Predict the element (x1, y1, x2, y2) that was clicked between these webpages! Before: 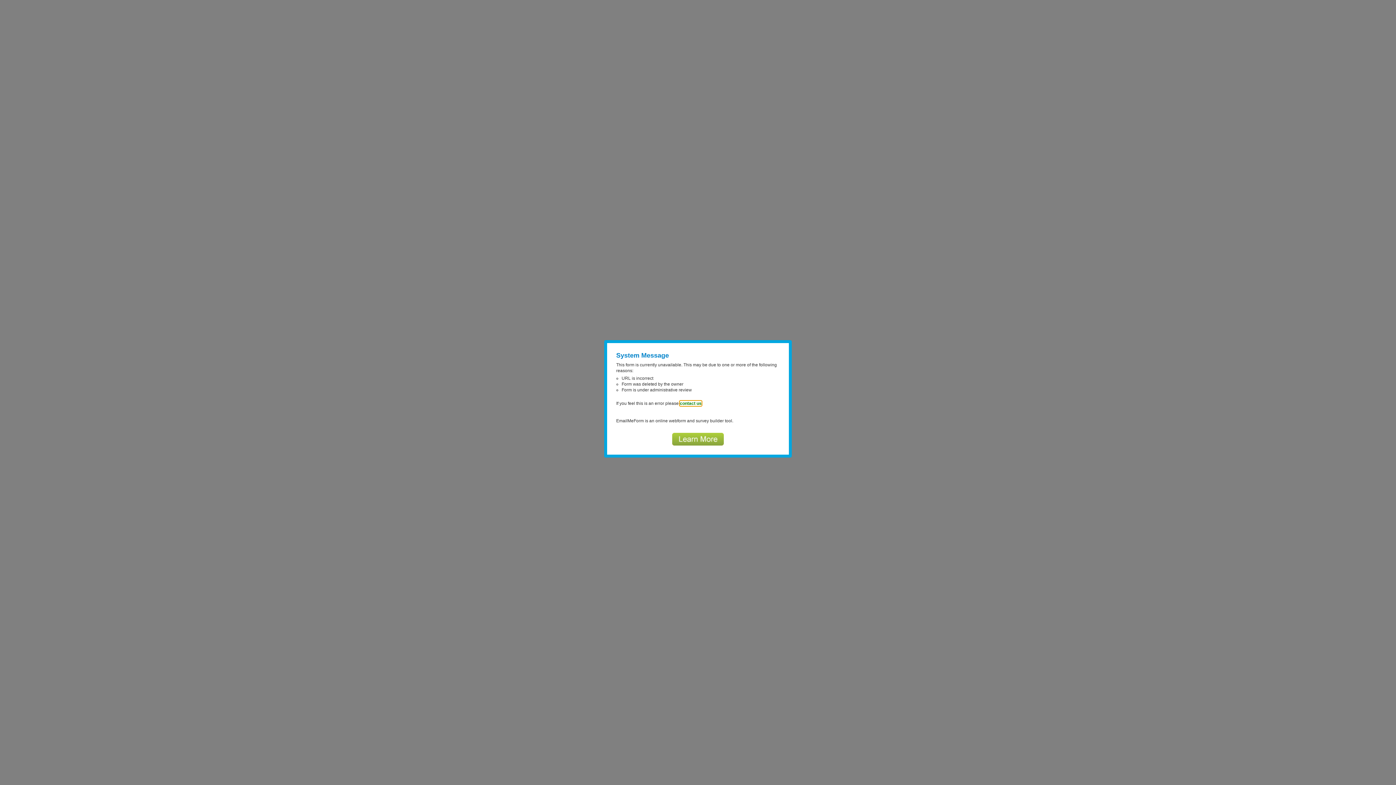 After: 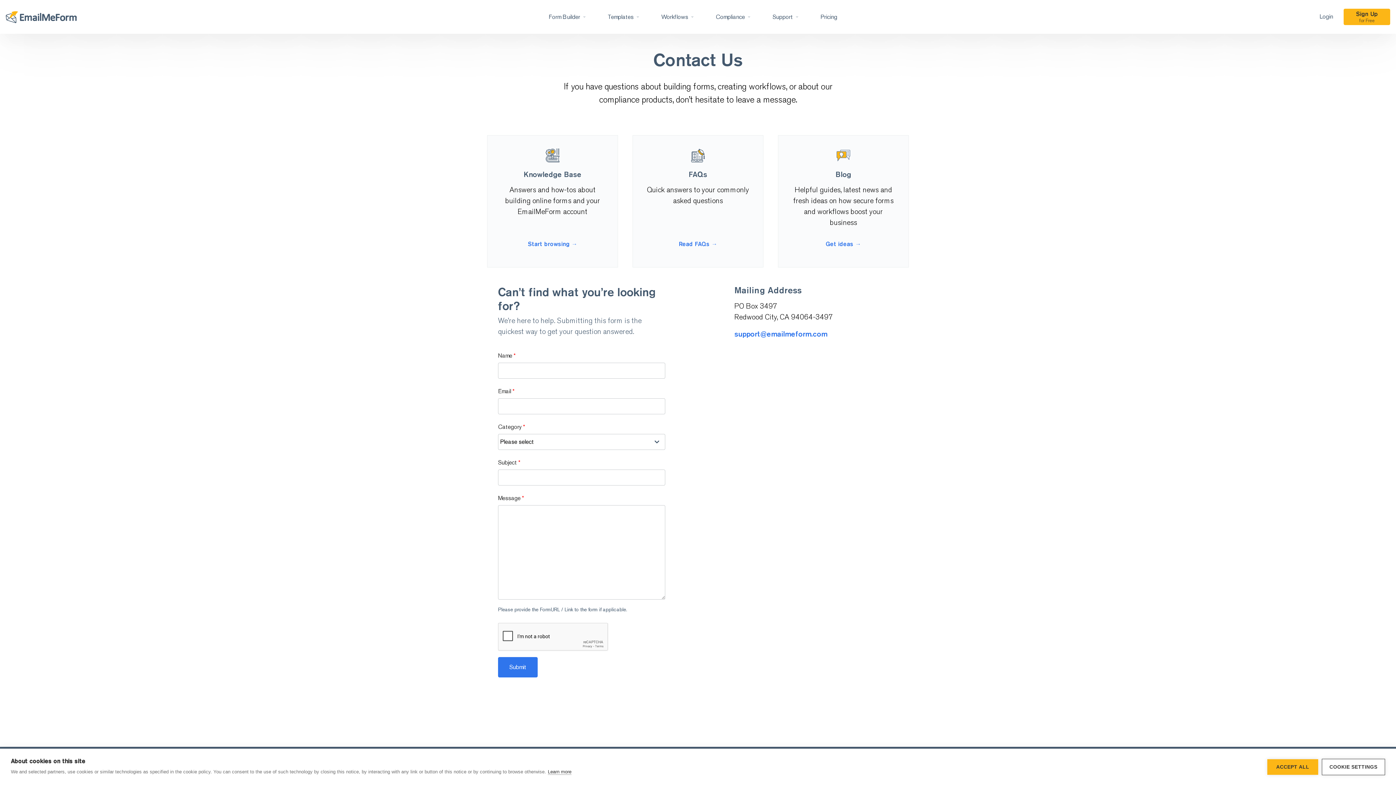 Action: label: contact us bbox: (680, 401, 701, 406)